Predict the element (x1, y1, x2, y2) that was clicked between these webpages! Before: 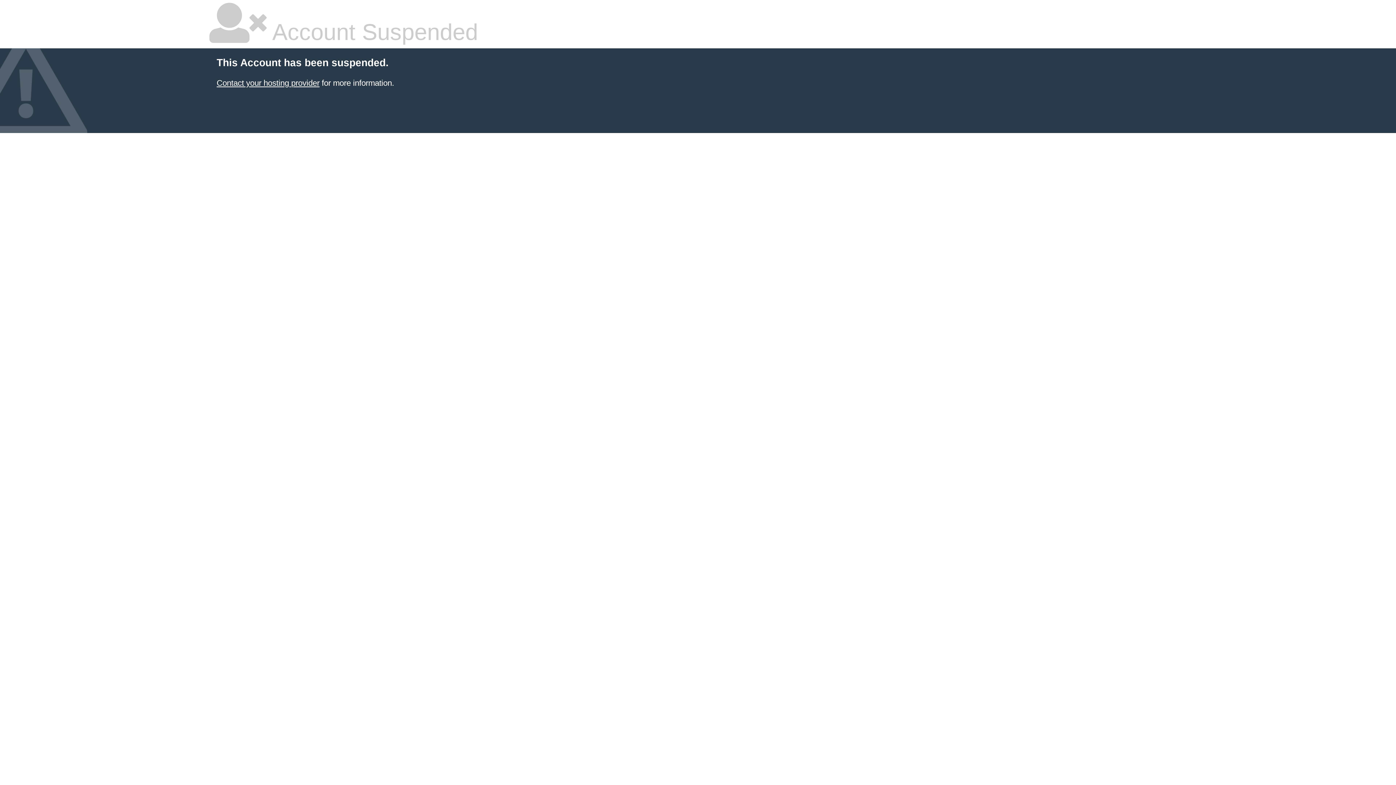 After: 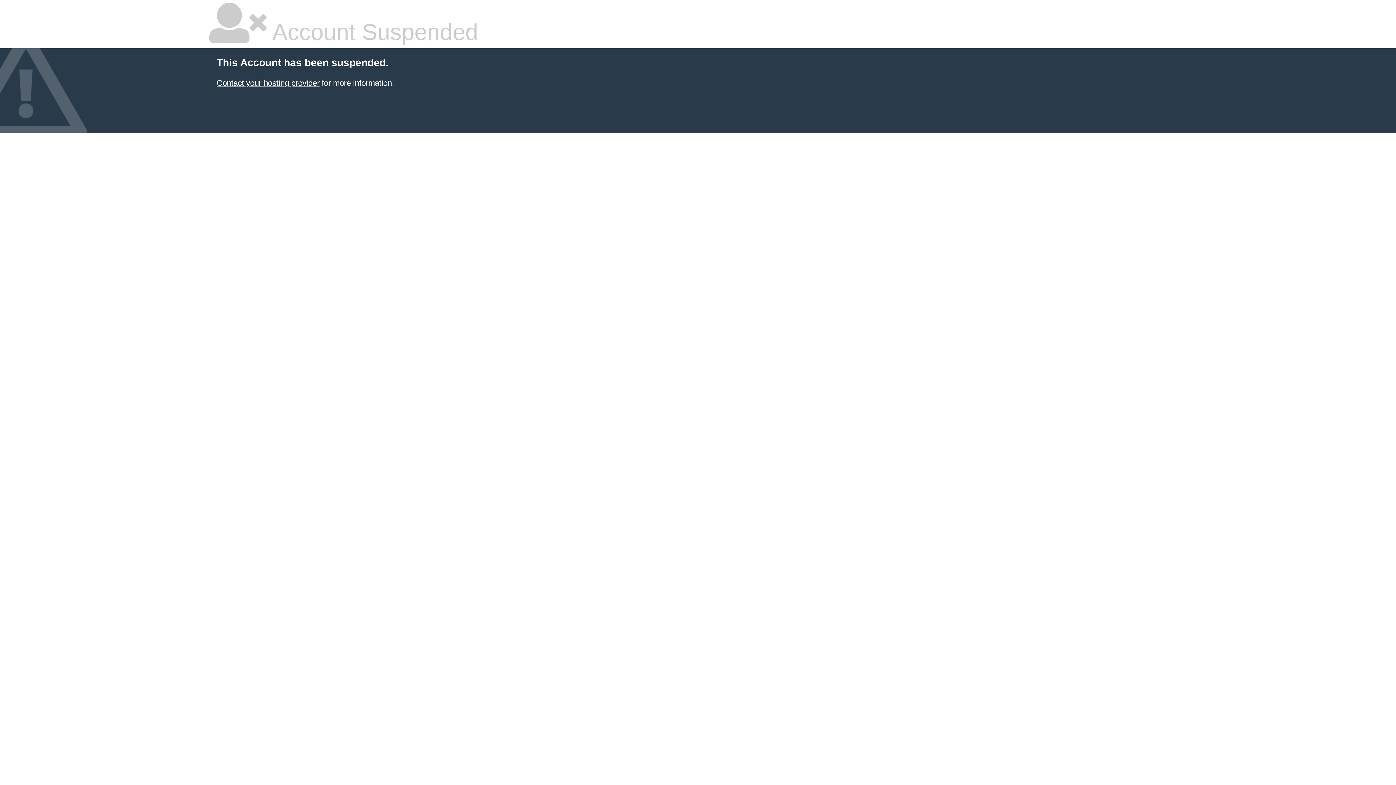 Action: bbox: (216, 78, 319, 87) label: Contact your hosting provider